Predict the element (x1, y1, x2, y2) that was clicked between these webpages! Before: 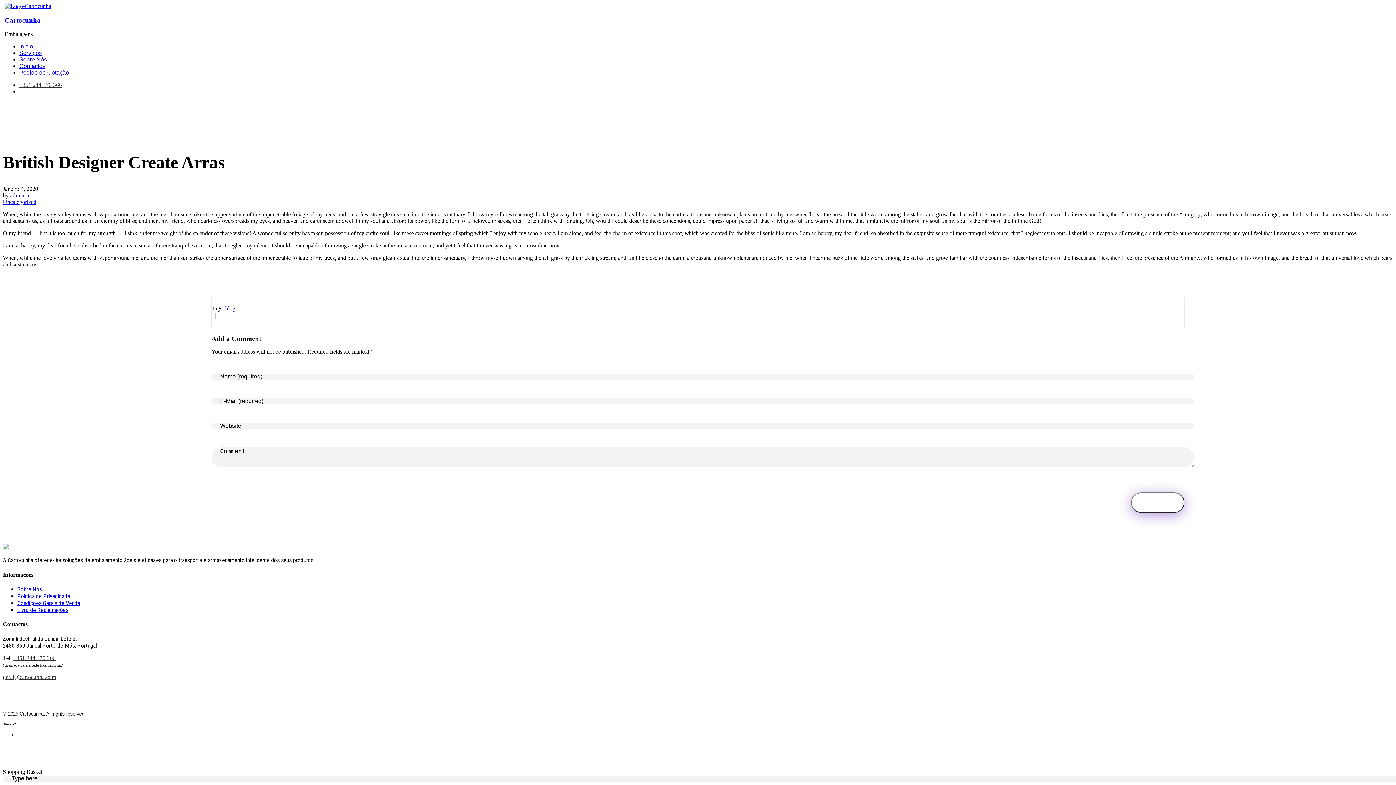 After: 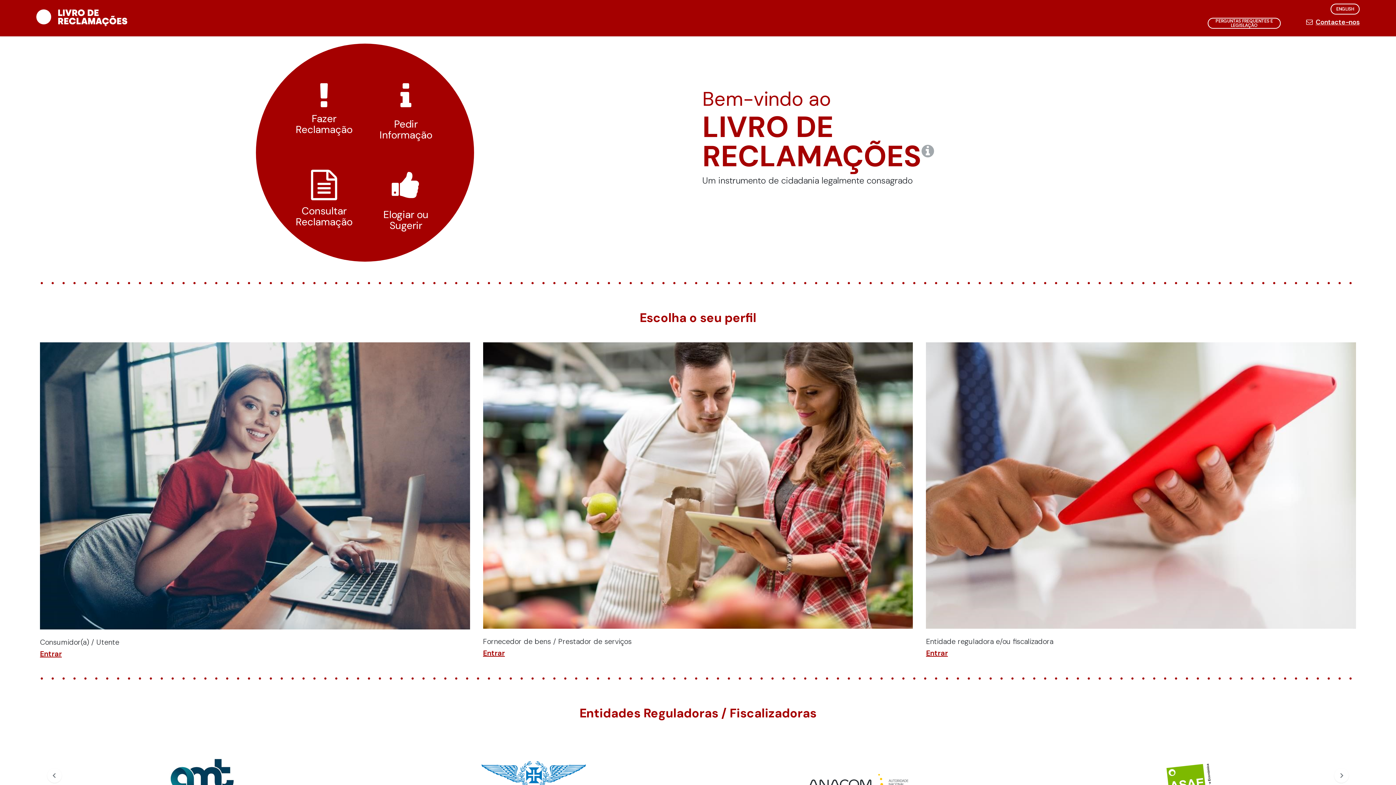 Action: label: Livro de Reclamações bbox: (17, 606, 68, 613)